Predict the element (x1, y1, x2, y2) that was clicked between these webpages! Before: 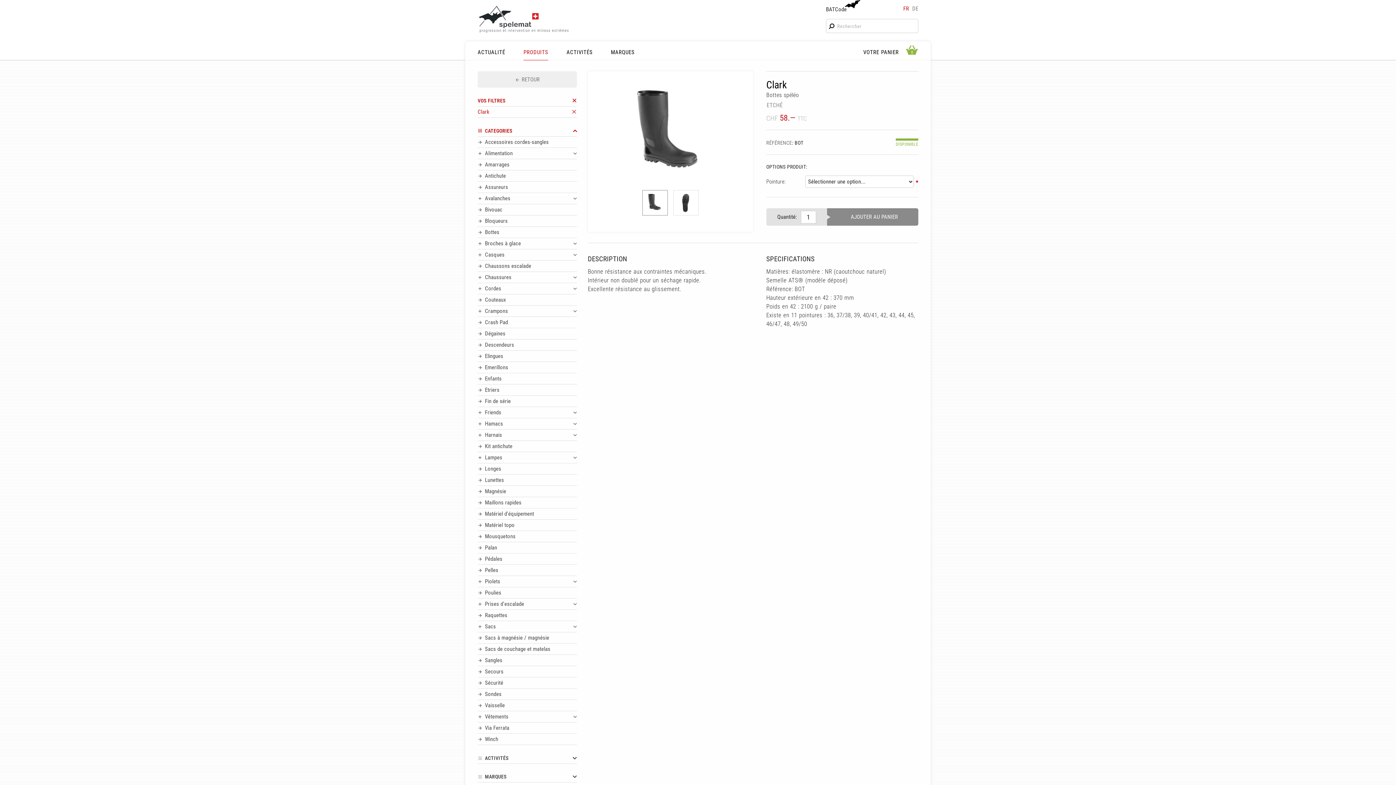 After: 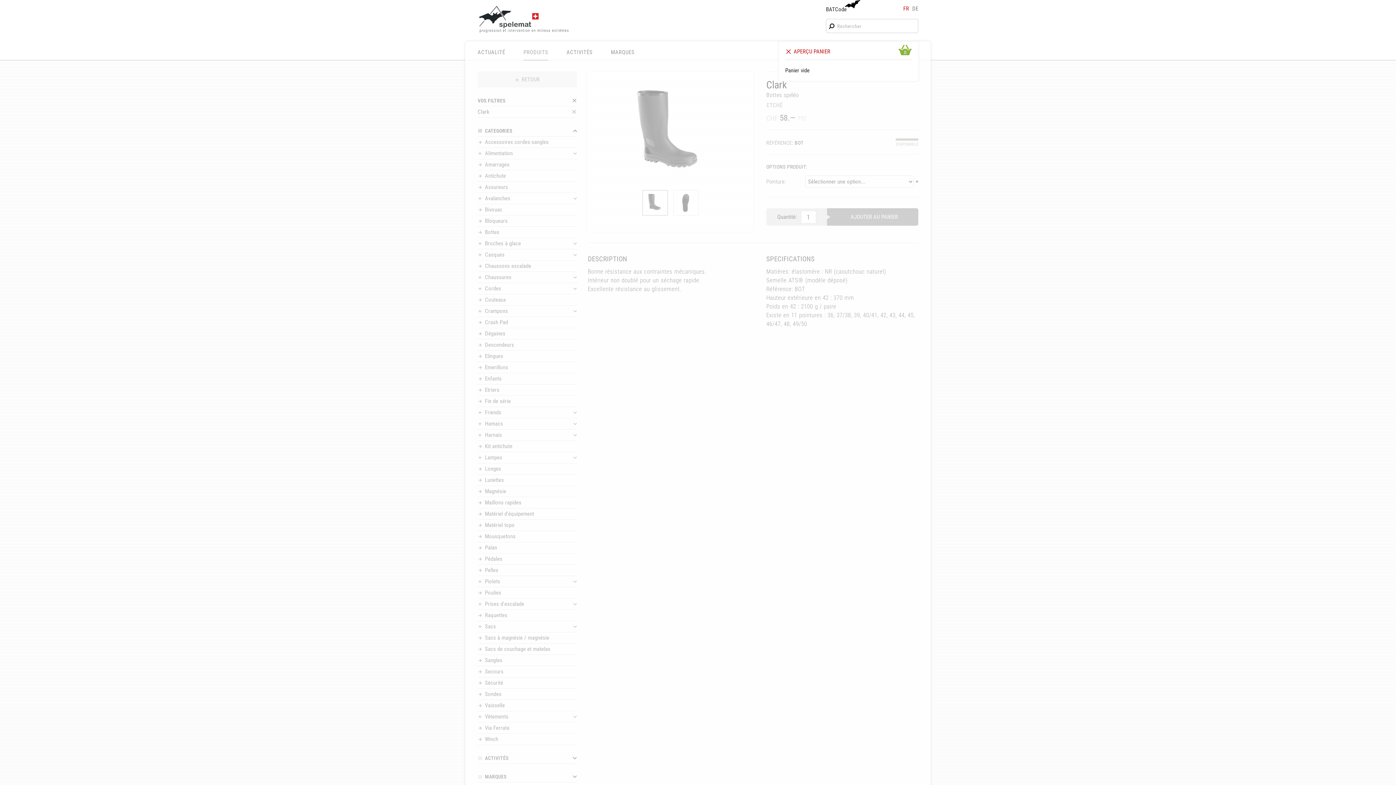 Action: bbox: (863, 48, 918, 60) label: VOTRE PANIER
0